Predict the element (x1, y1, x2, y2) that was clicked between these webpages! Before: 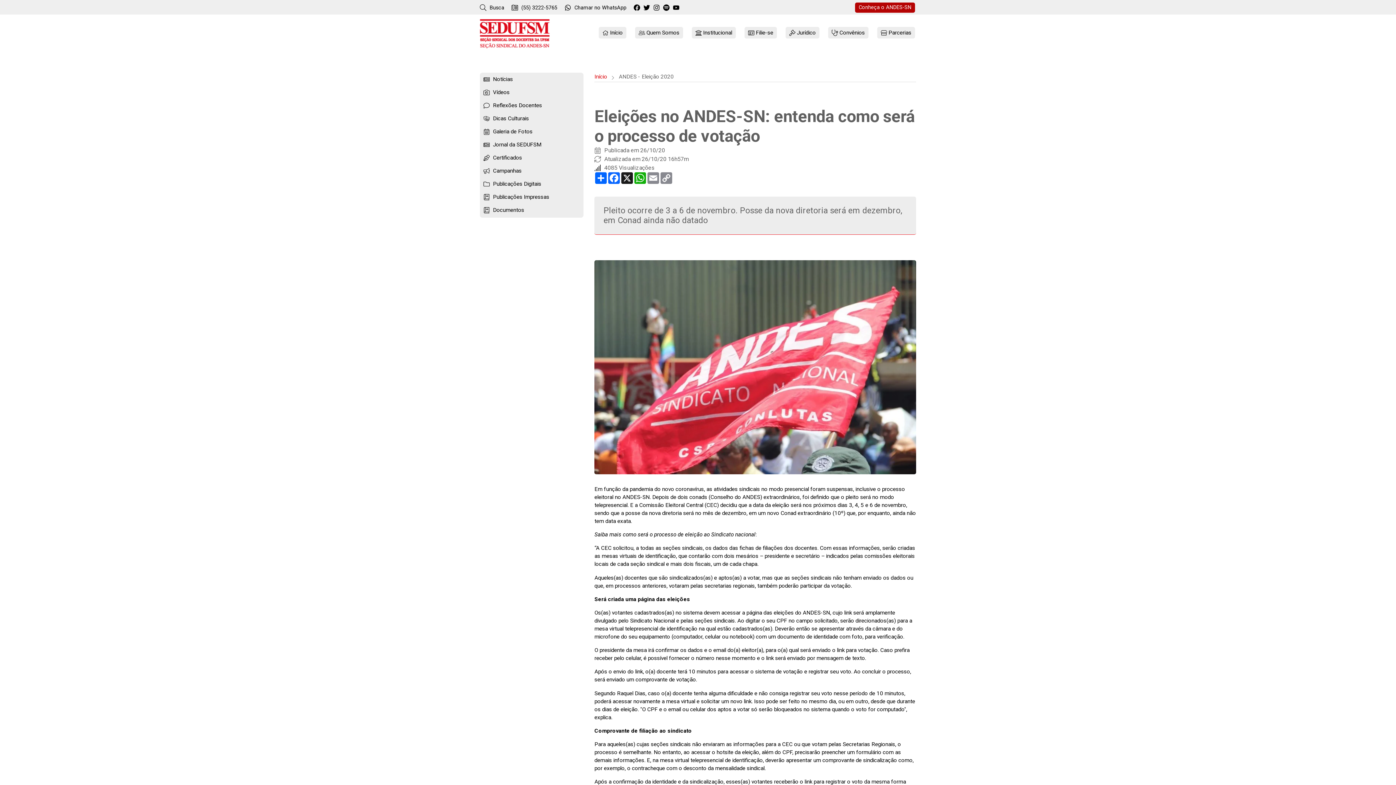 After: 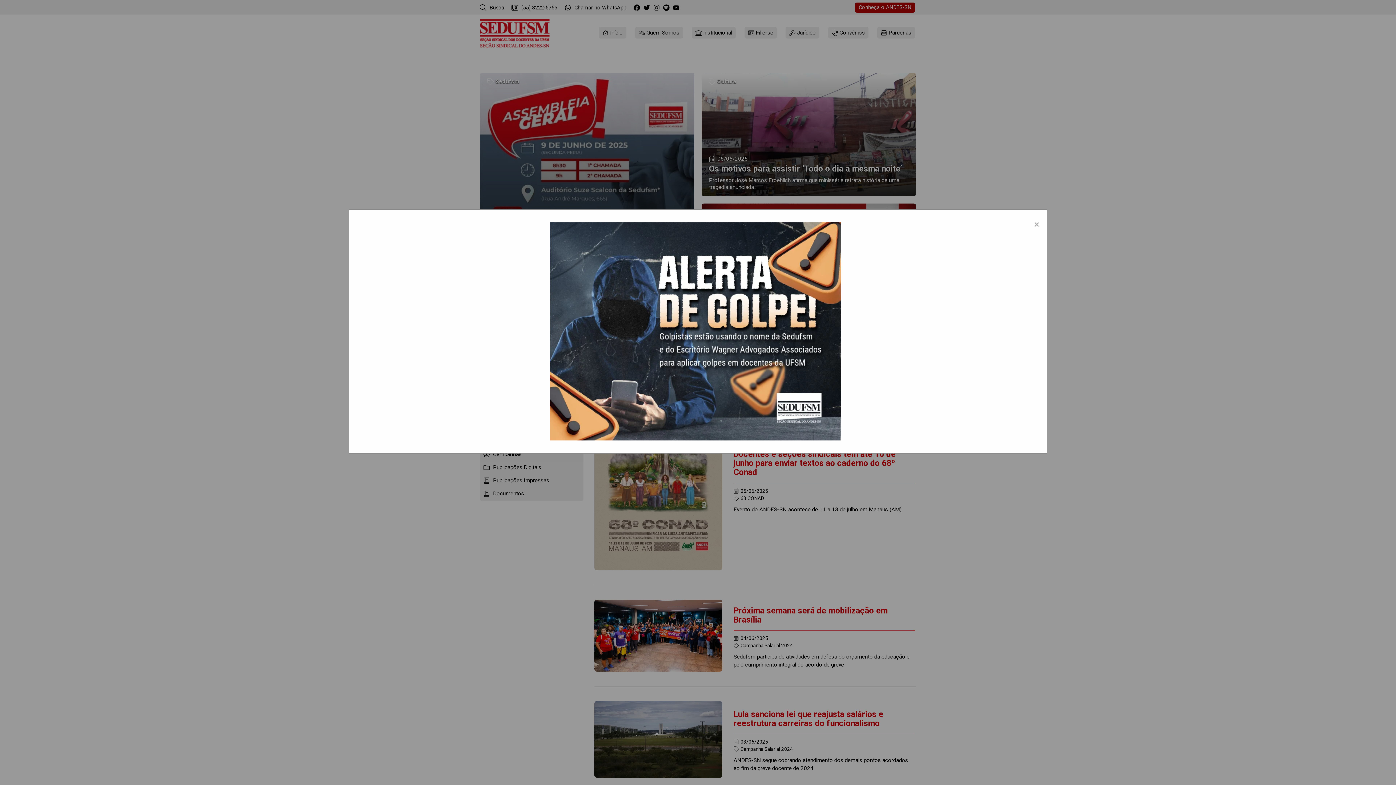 Action: bbox: (832, 28, 865, 36) label:  Convênios